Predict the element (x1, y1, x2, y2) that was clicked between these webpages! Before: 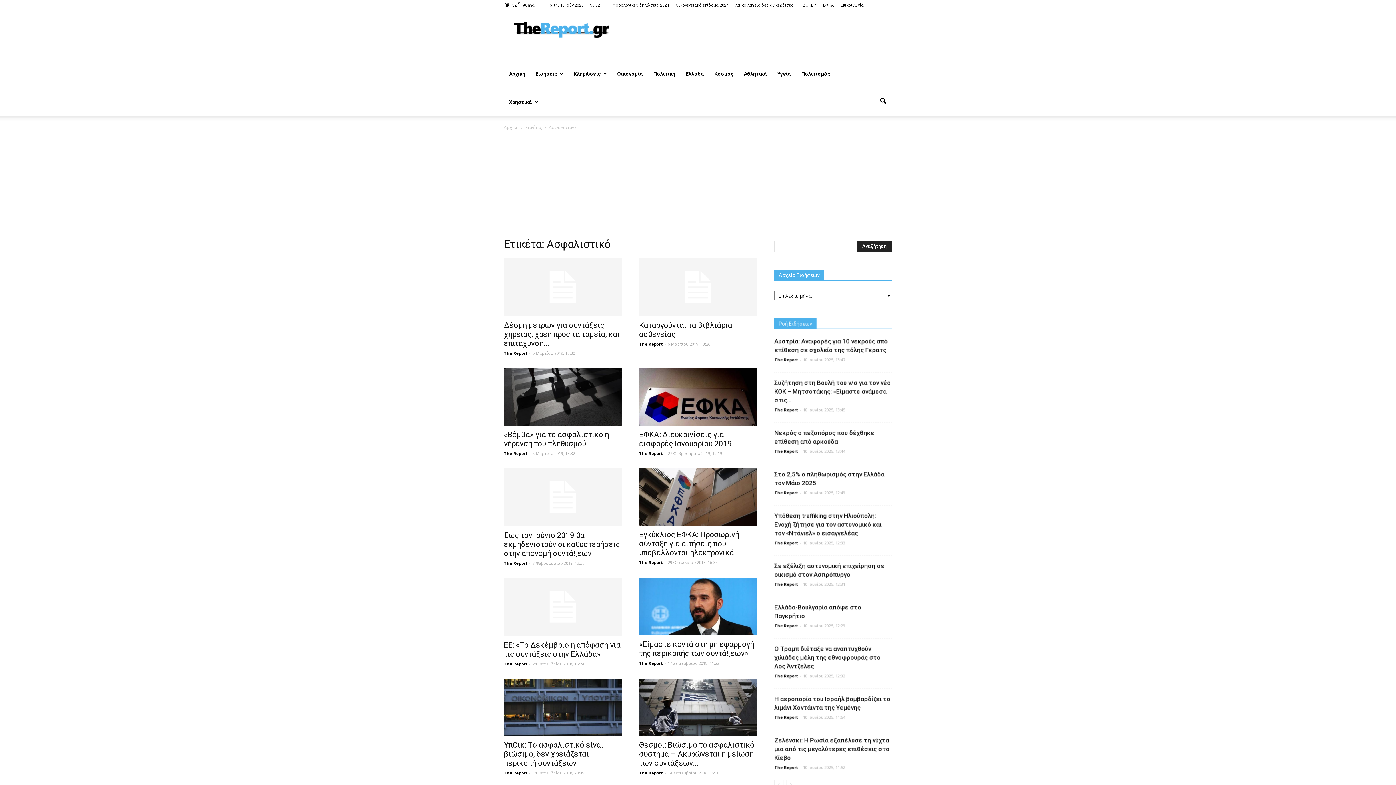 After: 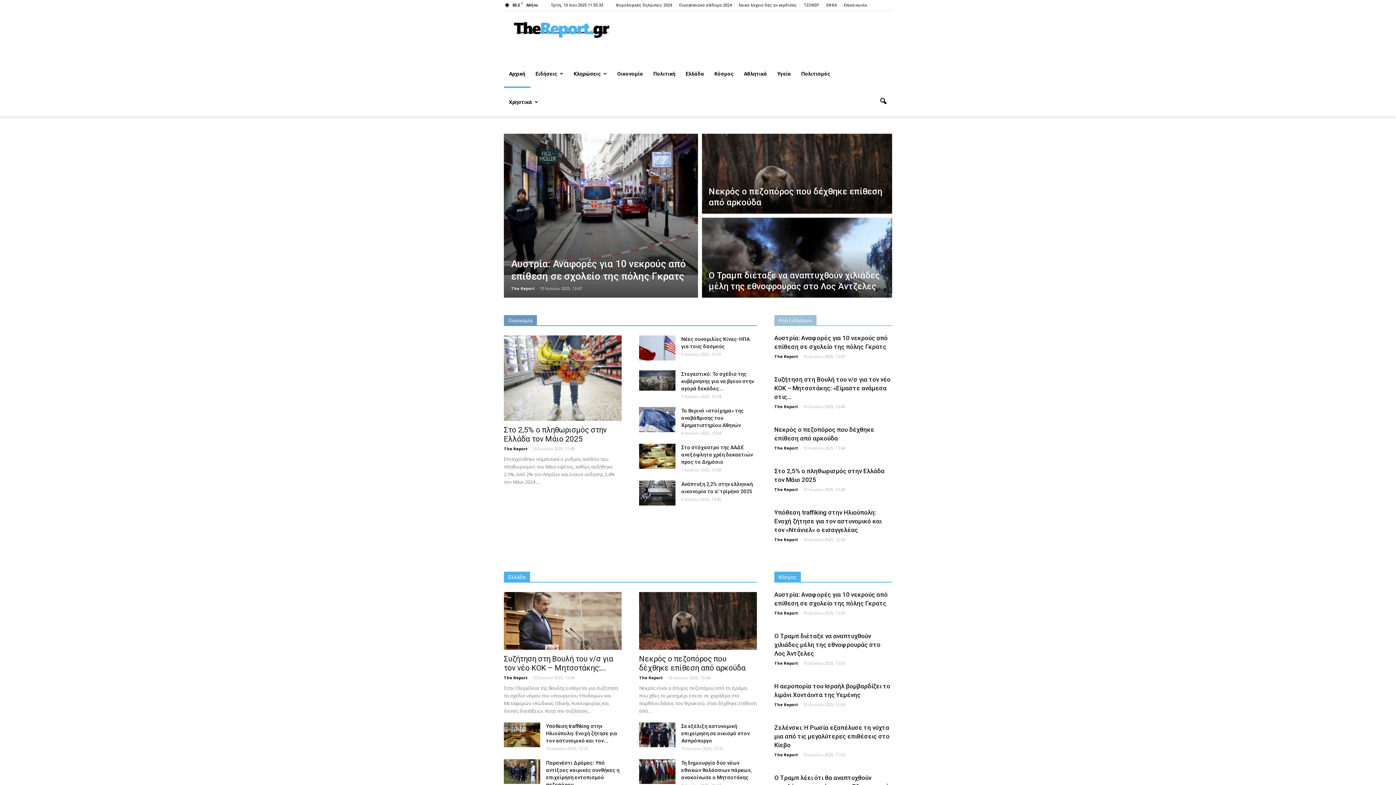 Action: label: The Report bbox: (639, 770, 662, 776)